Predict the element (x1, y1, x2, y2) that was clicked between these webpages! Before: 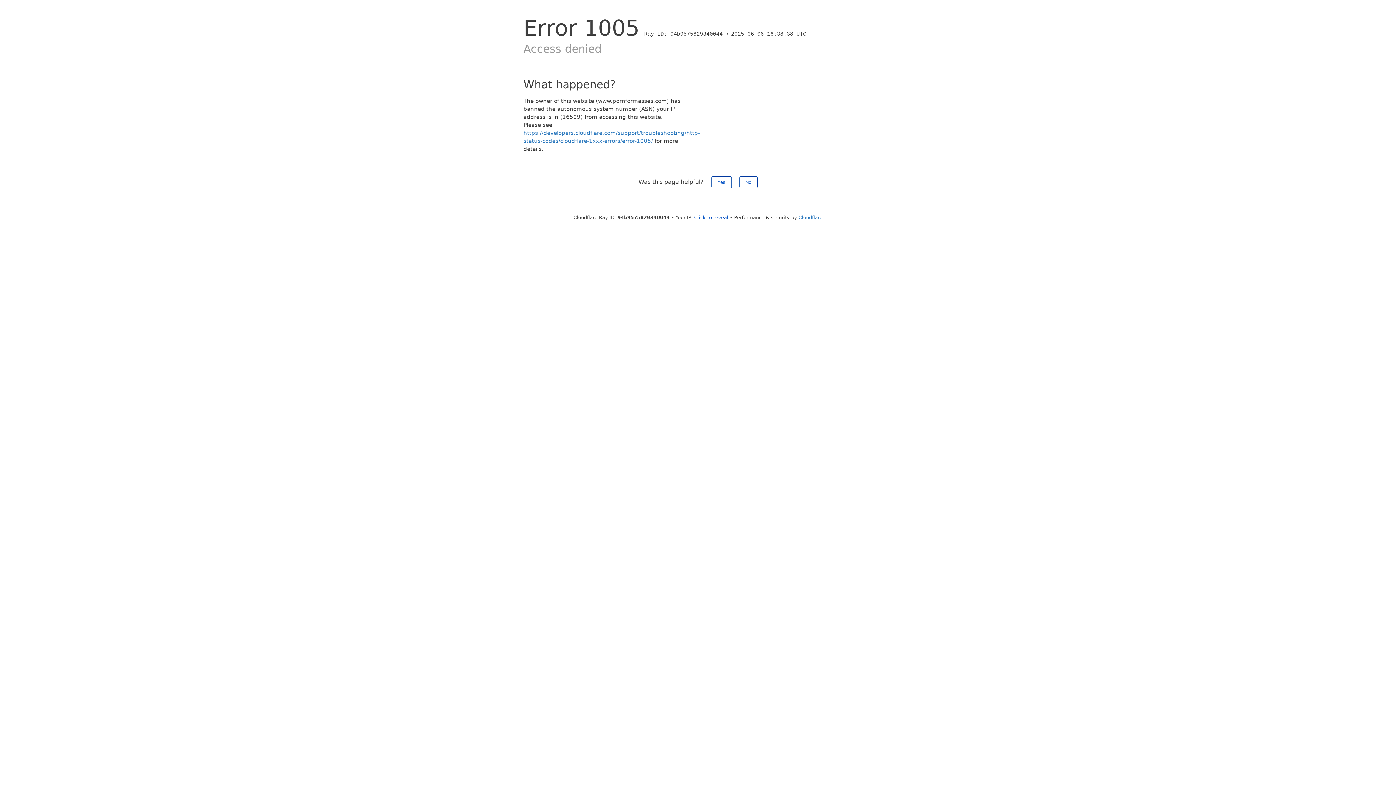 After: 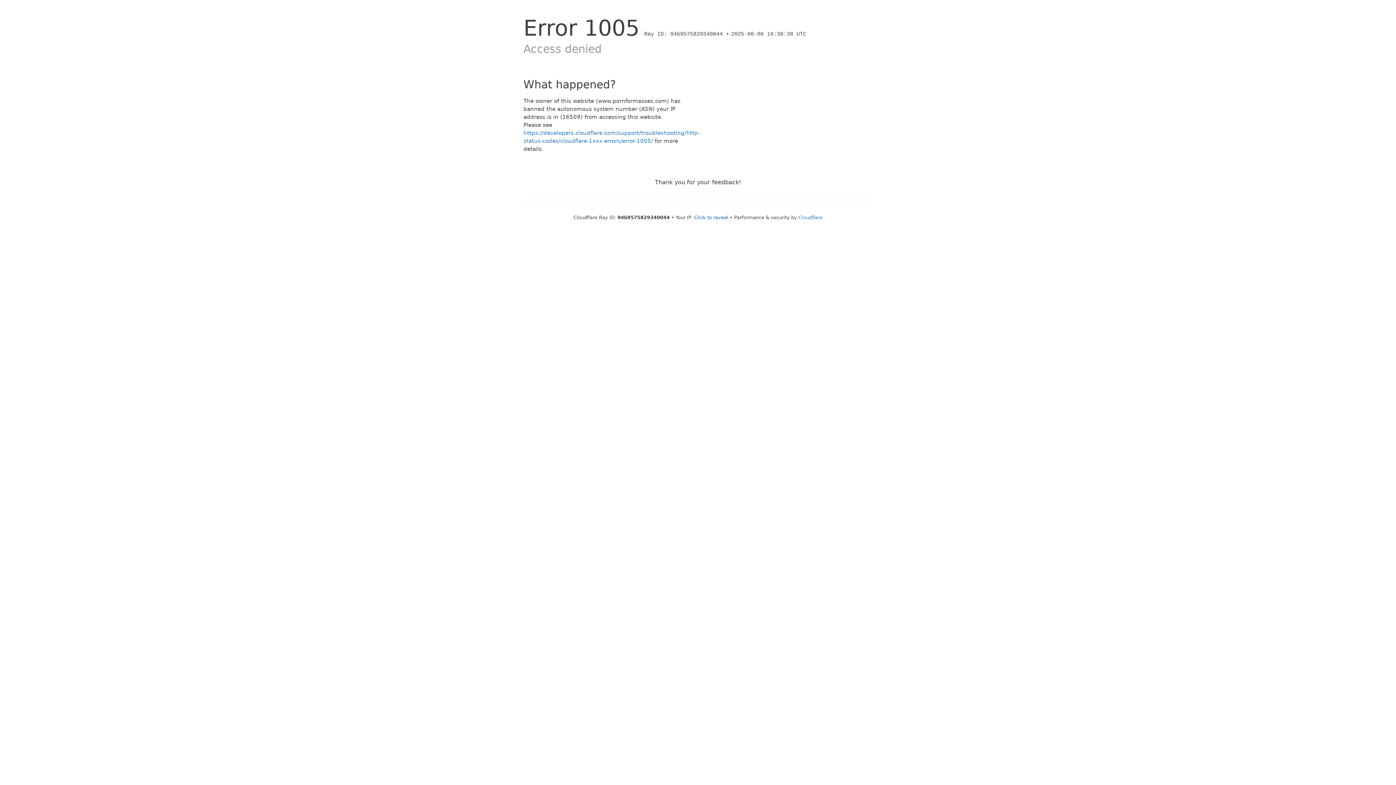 Action: bbox: (739, 176, 757, 188) label: No